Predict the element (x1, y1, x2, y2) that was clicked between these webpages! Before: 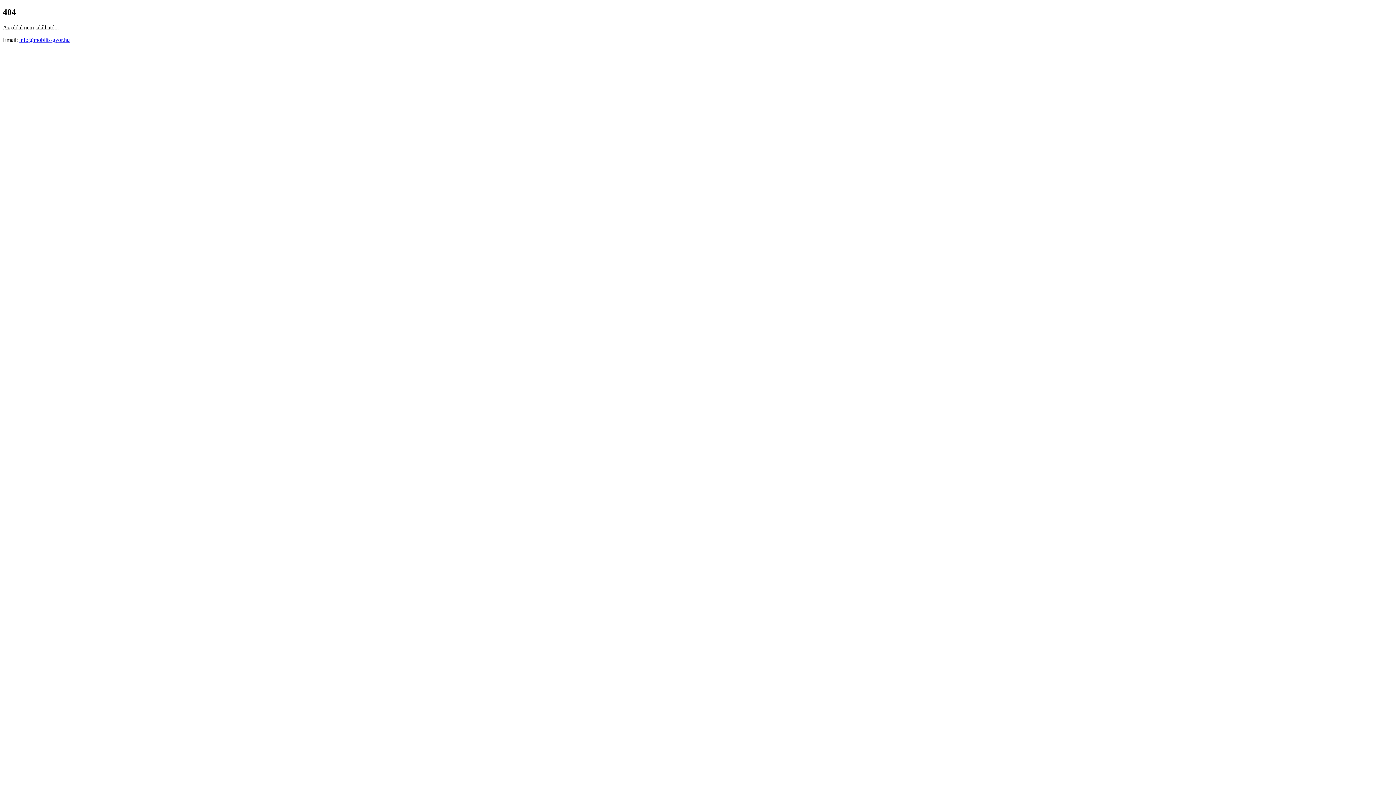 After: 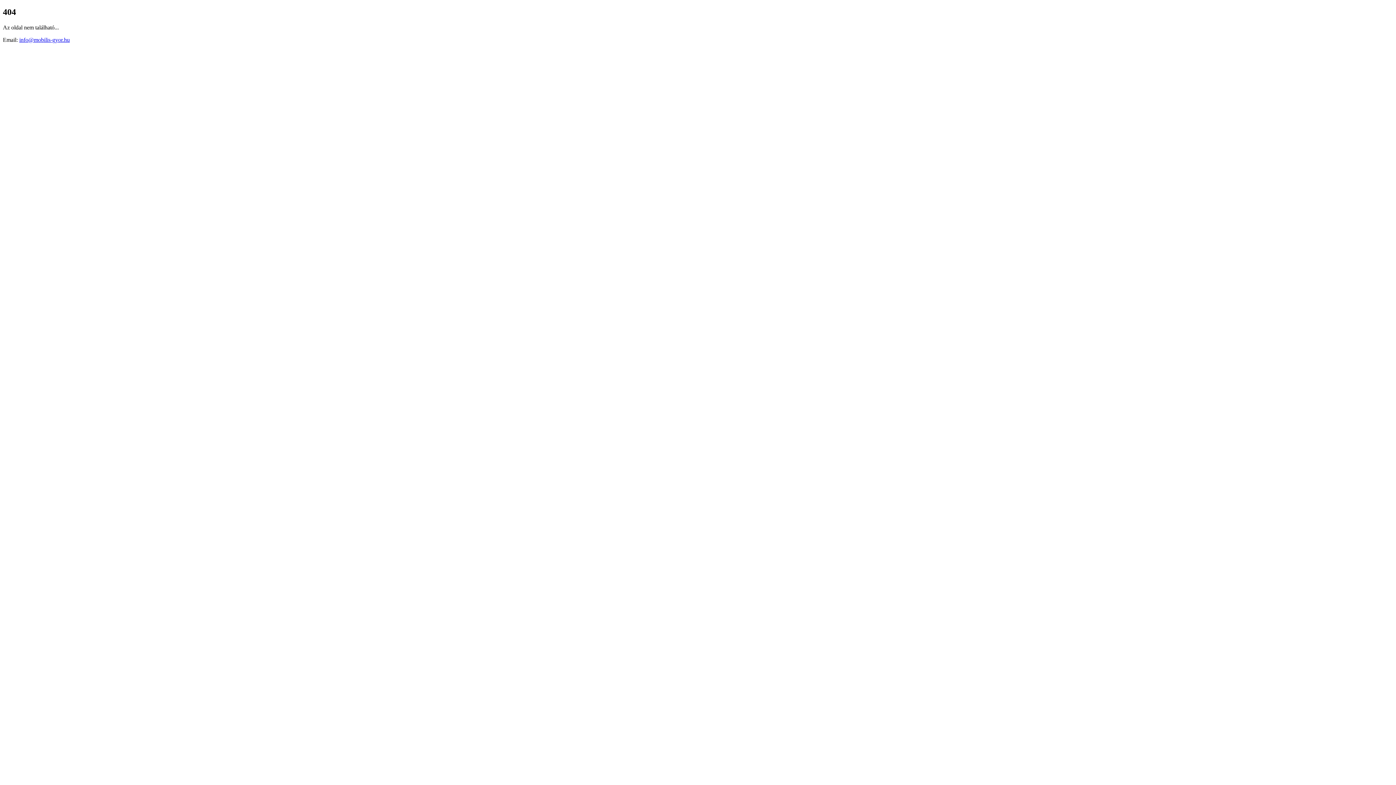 Action: bbox: (19, 36, 69, 42) label: info@mobilis-gyor.hu